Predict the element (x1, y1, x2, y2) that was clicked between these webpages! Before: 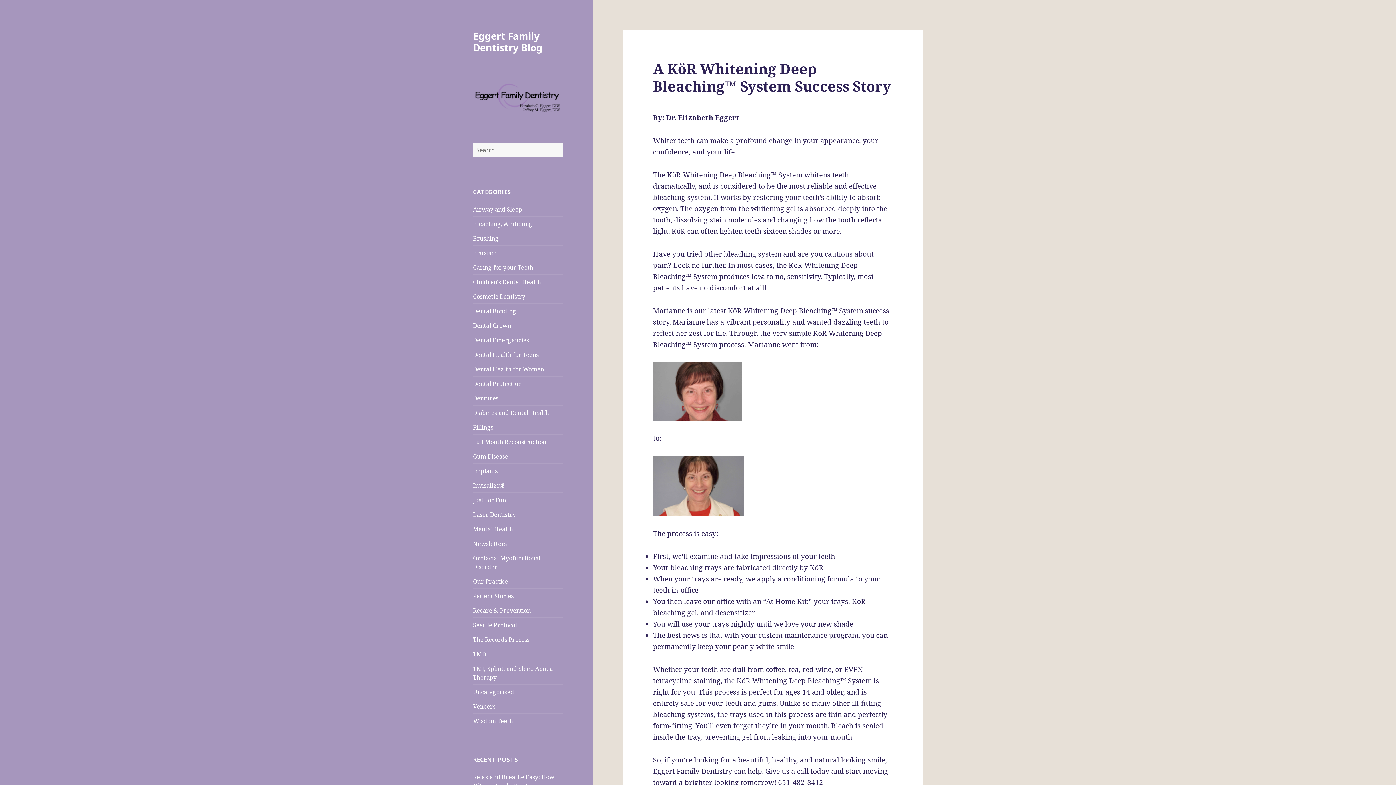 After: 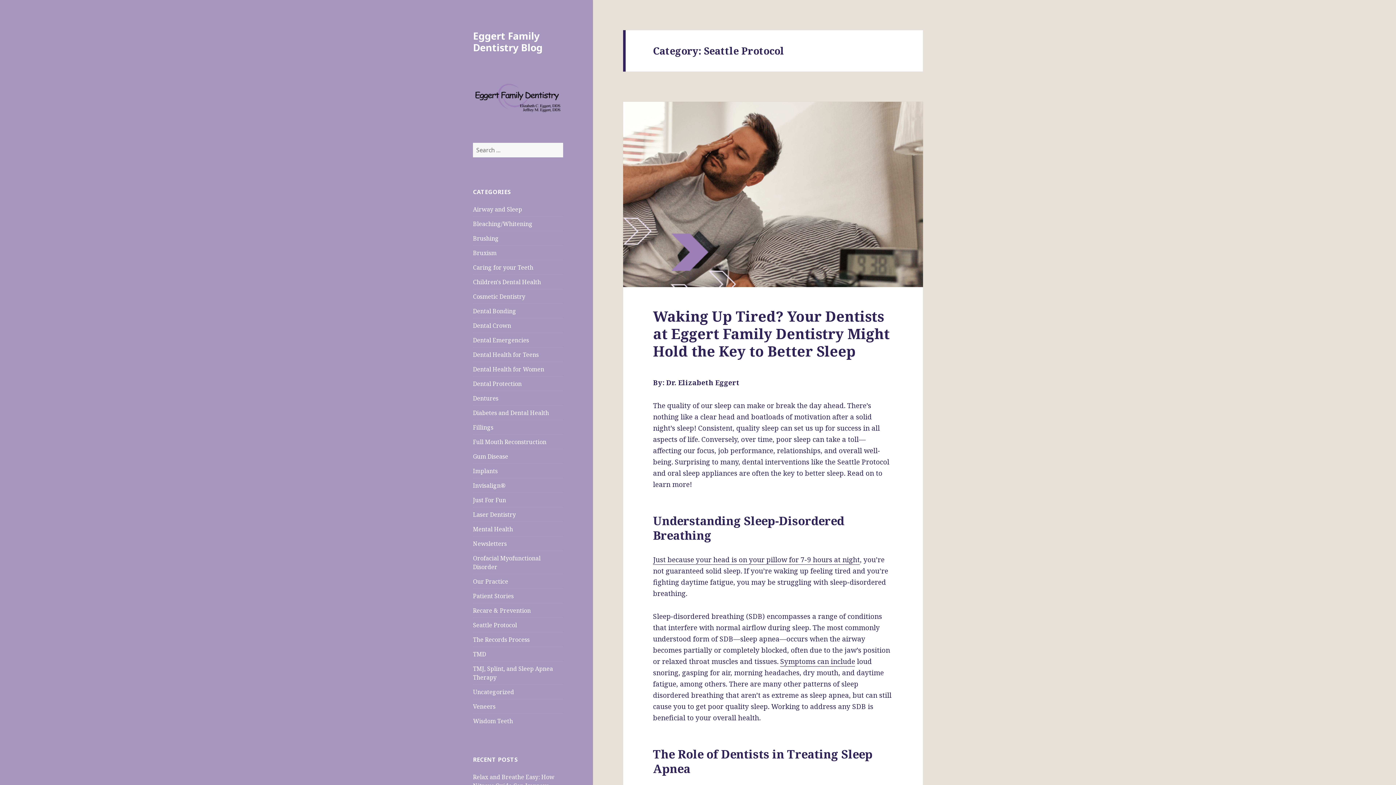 Action: bbox: (473, 621, 517, 629) label: Seattle Protocol